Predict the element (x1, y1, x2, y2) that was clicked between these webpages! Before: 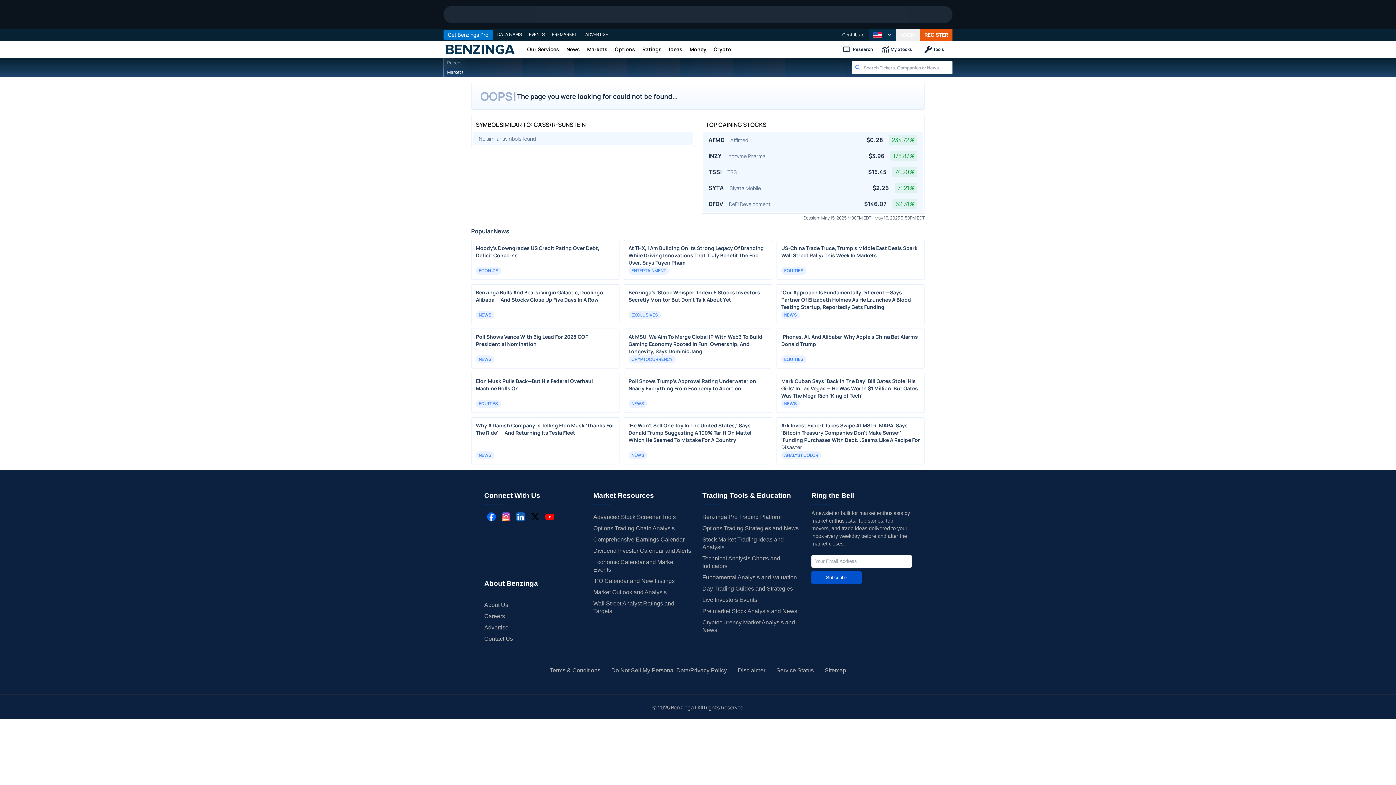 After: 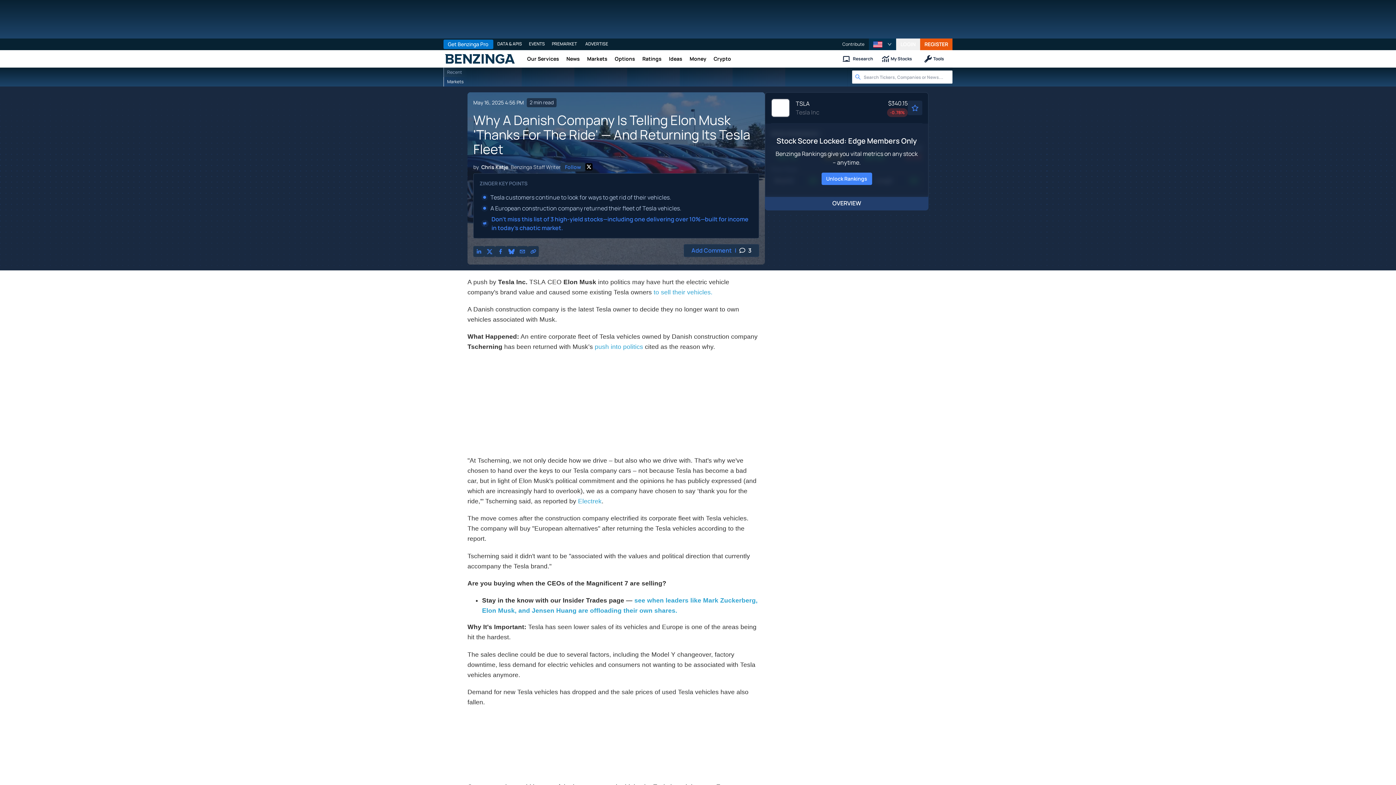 Action: bbox: (476, 422, 614, 436) label: Why A Danish Company Is Telling Elon Musk 'Thanks For The Ride' — And Returning Its Tesla Fleet